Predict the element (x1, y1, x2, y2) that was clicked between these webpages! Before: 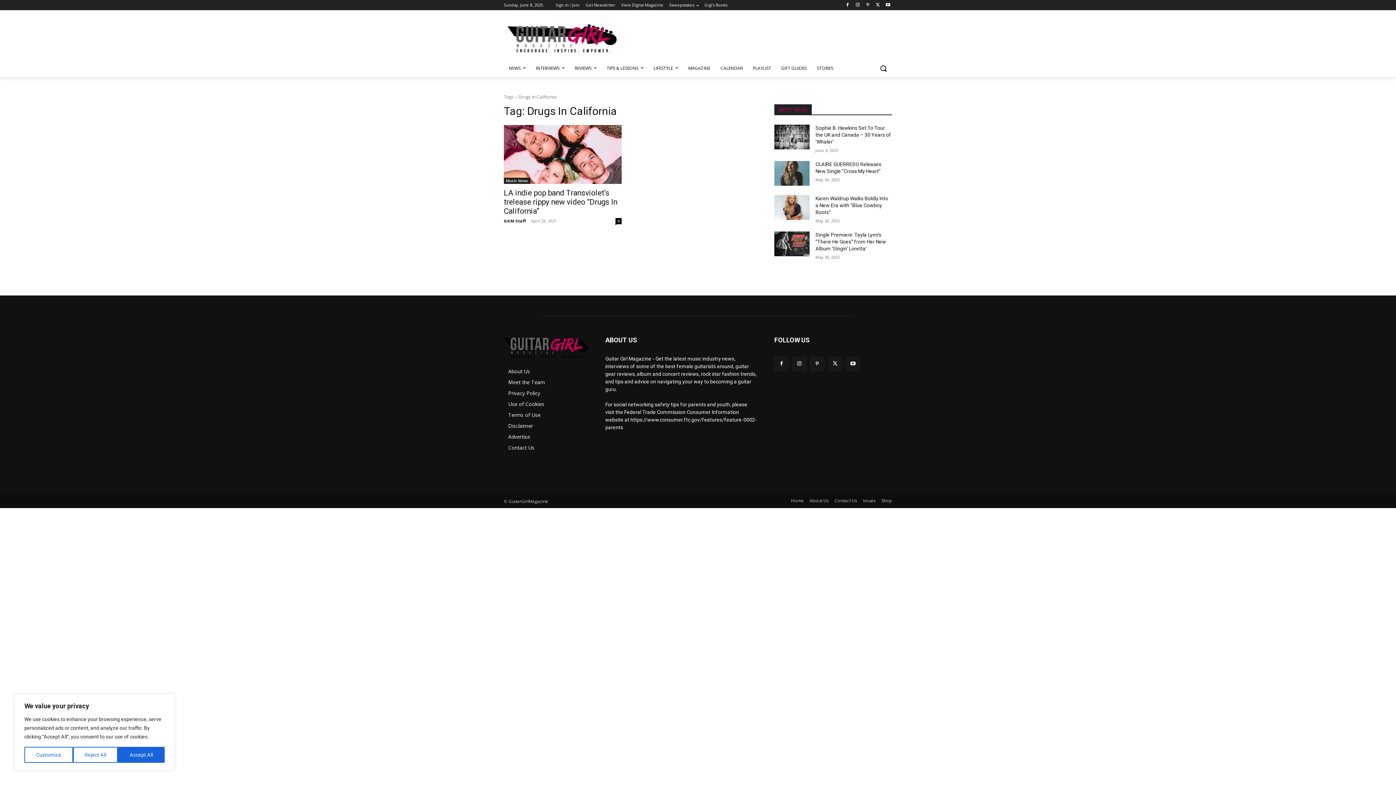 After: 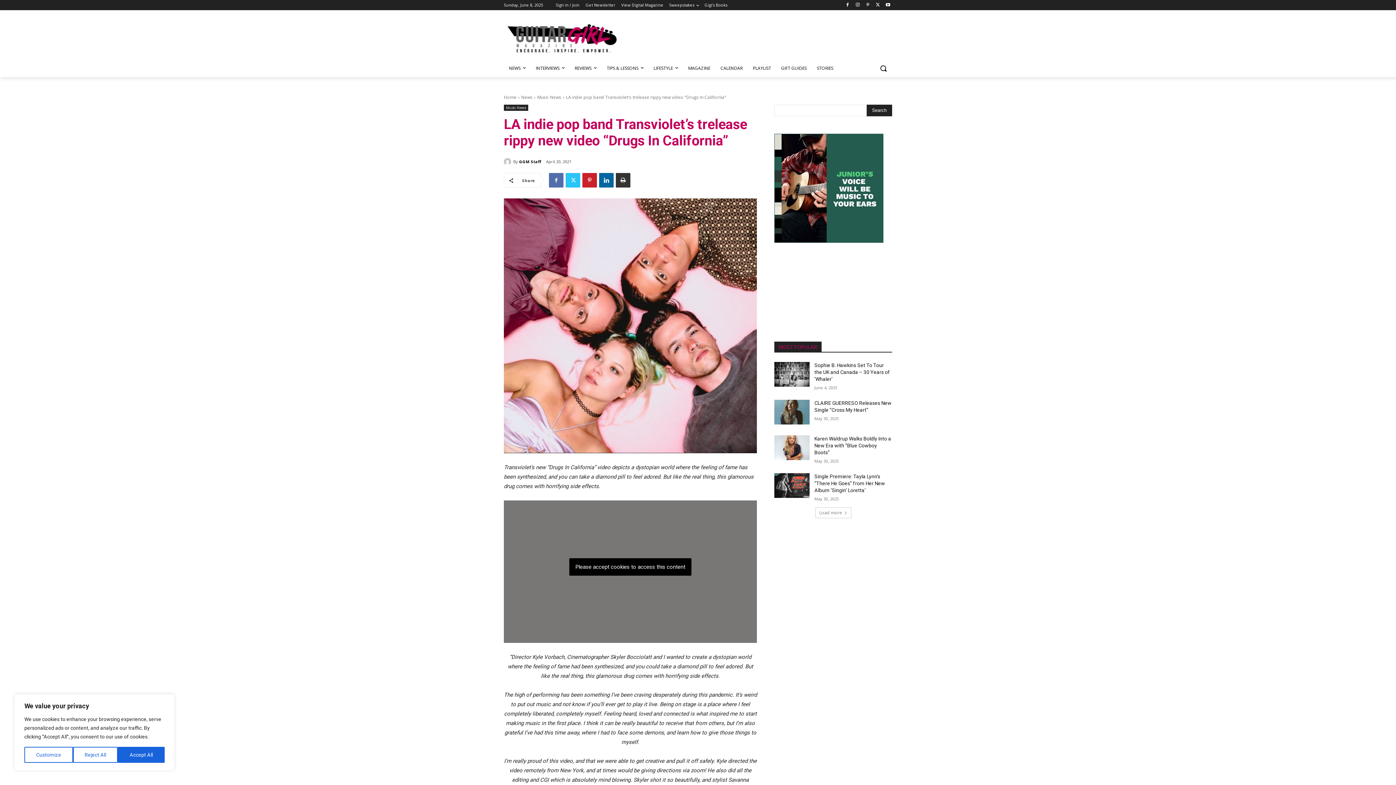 Action: bbox: (615, 218, 621, 224) label: 0